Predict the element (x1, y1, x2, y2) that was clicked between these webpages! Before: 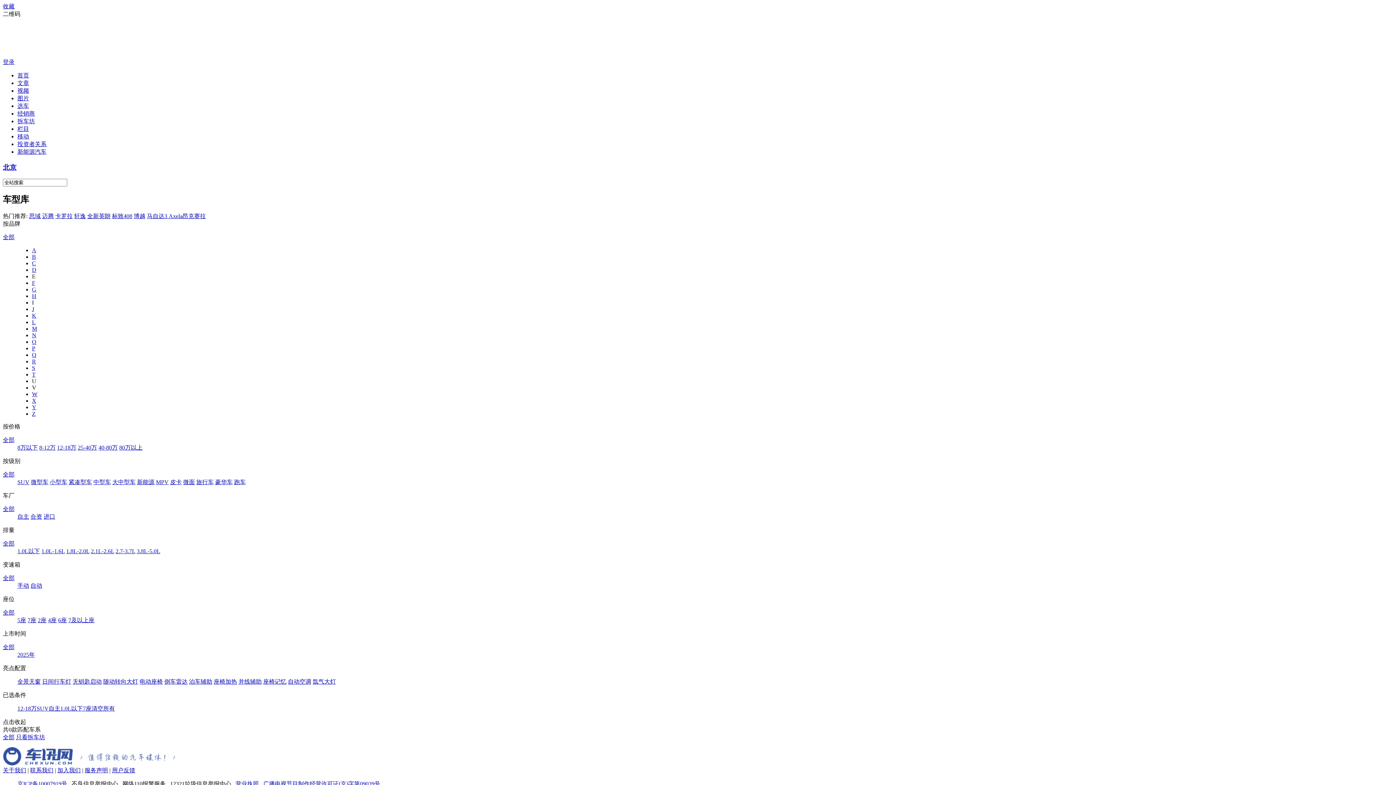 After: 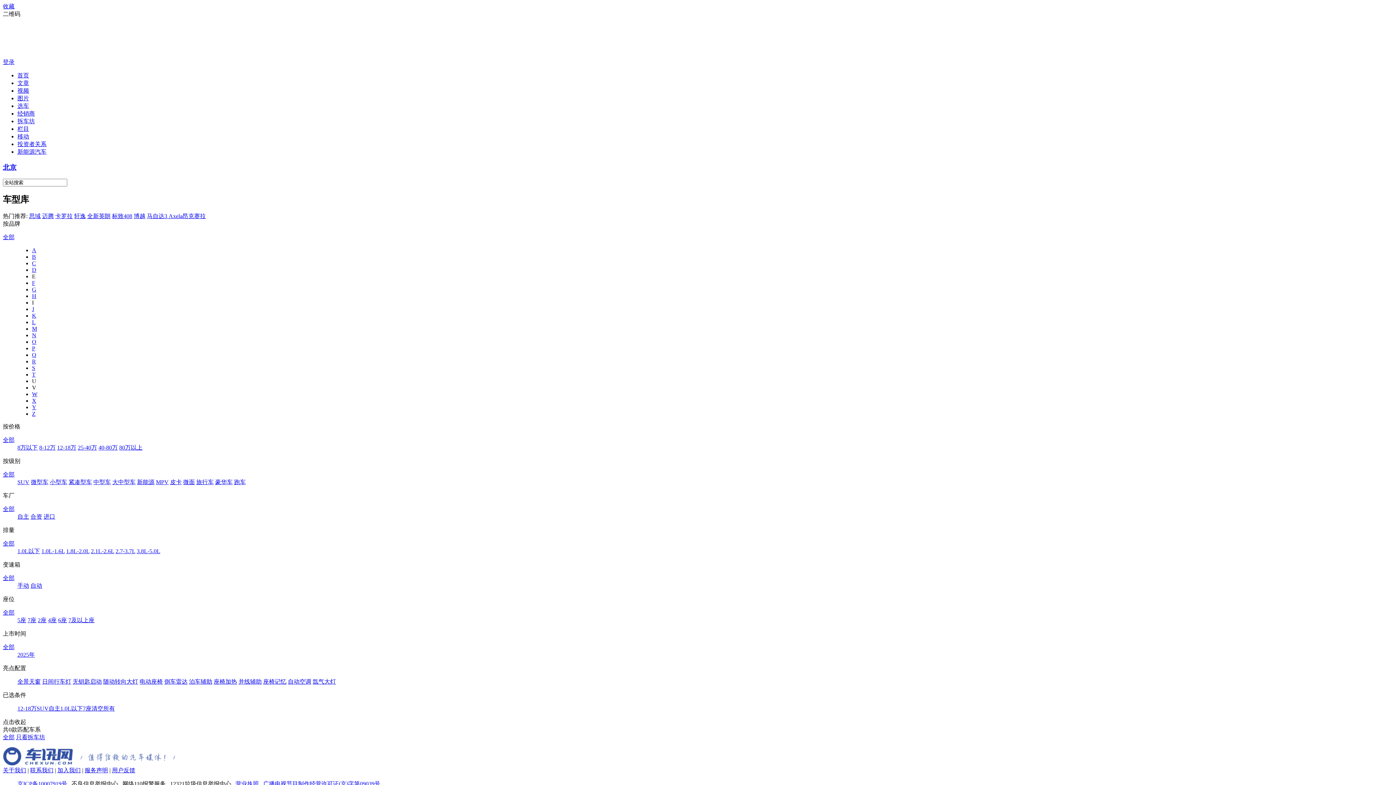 Action: bbox: (87, 213, 110, 219) label: 全新英朗